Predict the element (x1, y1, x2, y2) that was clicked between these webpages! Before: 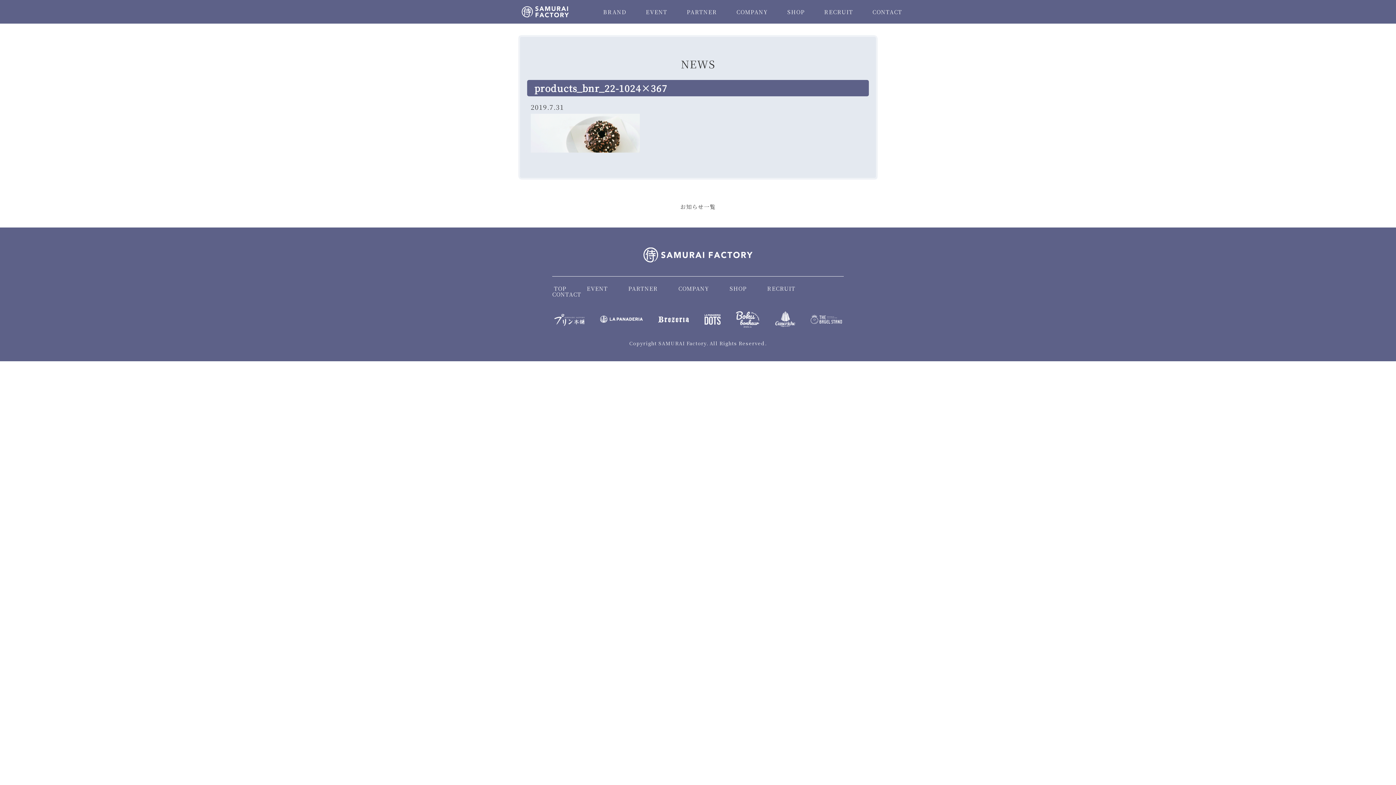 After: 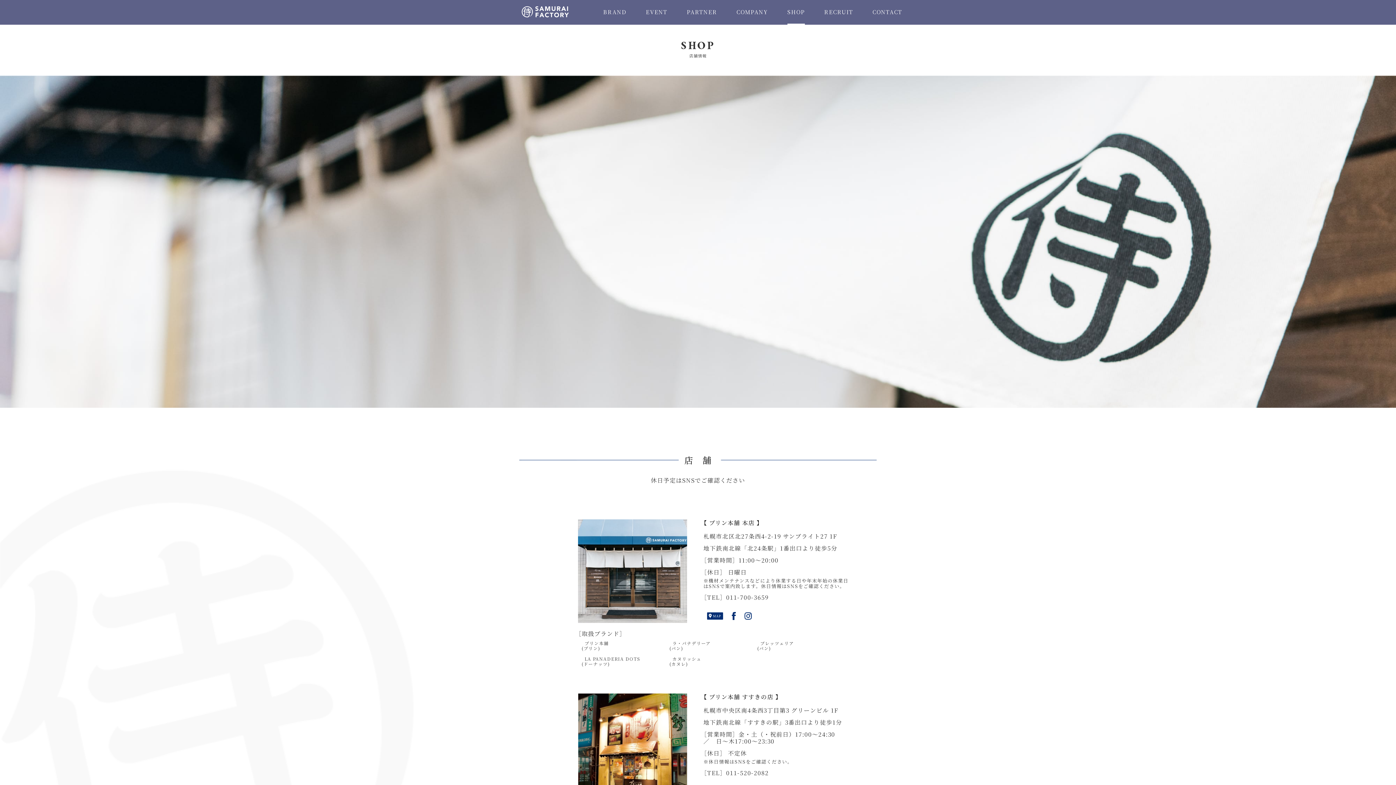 Action: bbox: (729, 284, 746, 292) label: SHOP